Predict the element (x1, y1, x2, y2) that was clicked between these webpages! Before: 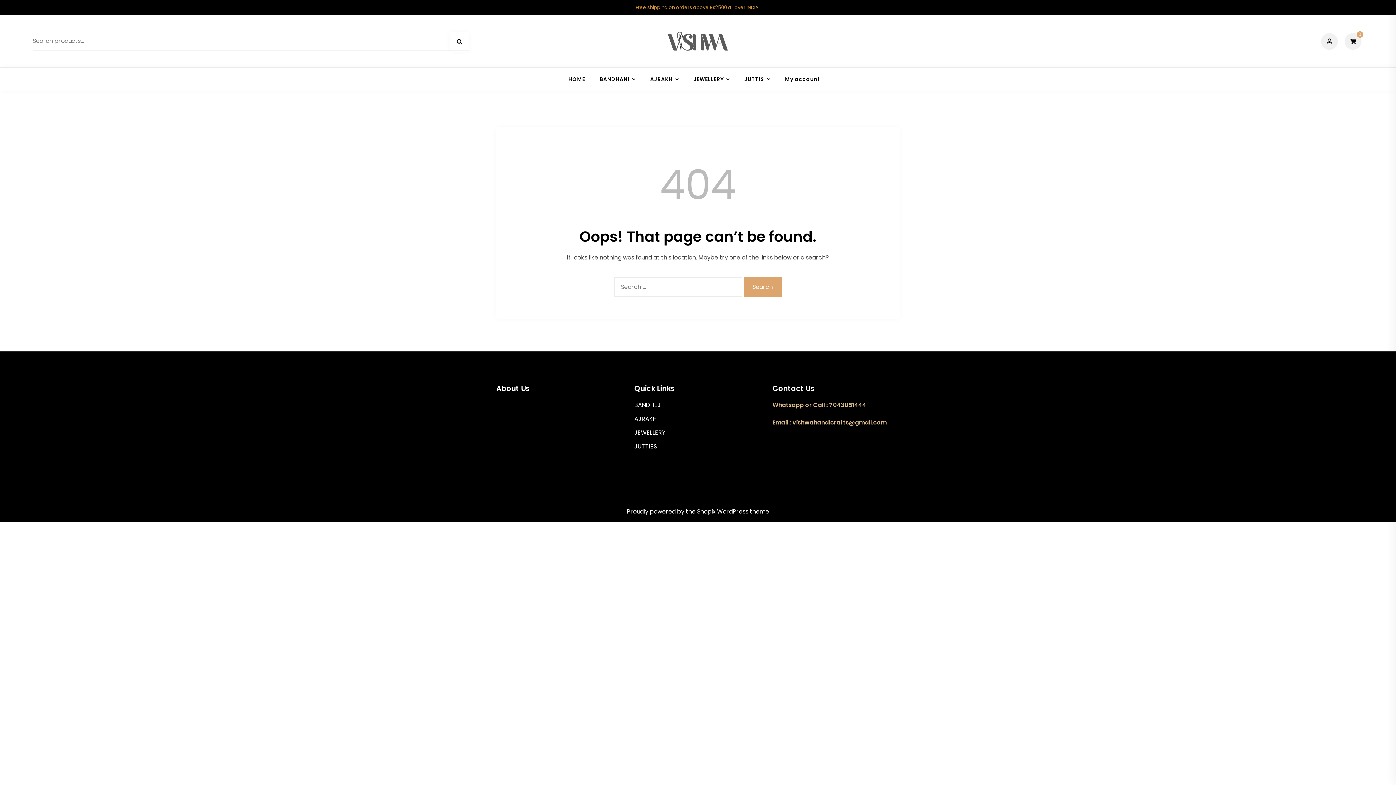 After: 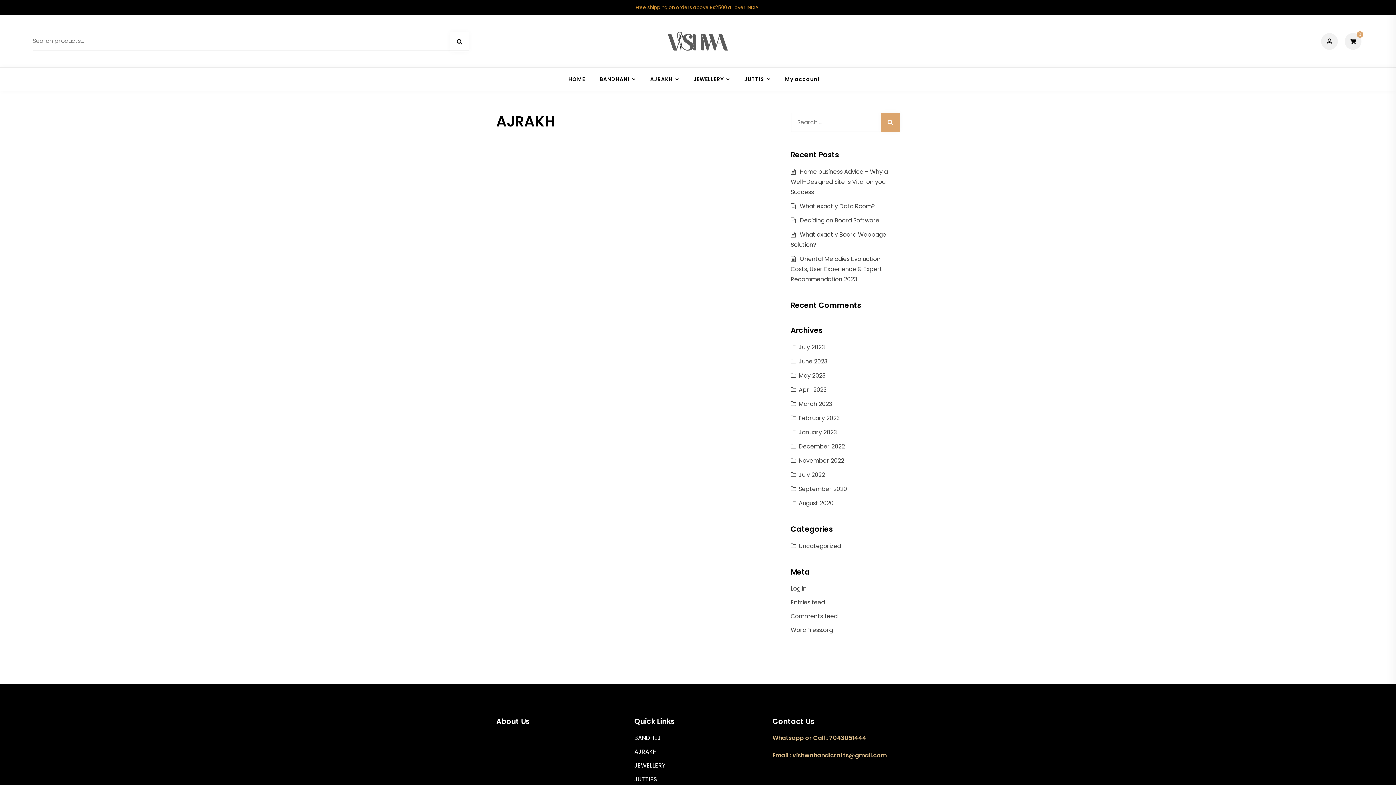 Action: label: AJRAKH bbox: (643, 69, 686, 89)